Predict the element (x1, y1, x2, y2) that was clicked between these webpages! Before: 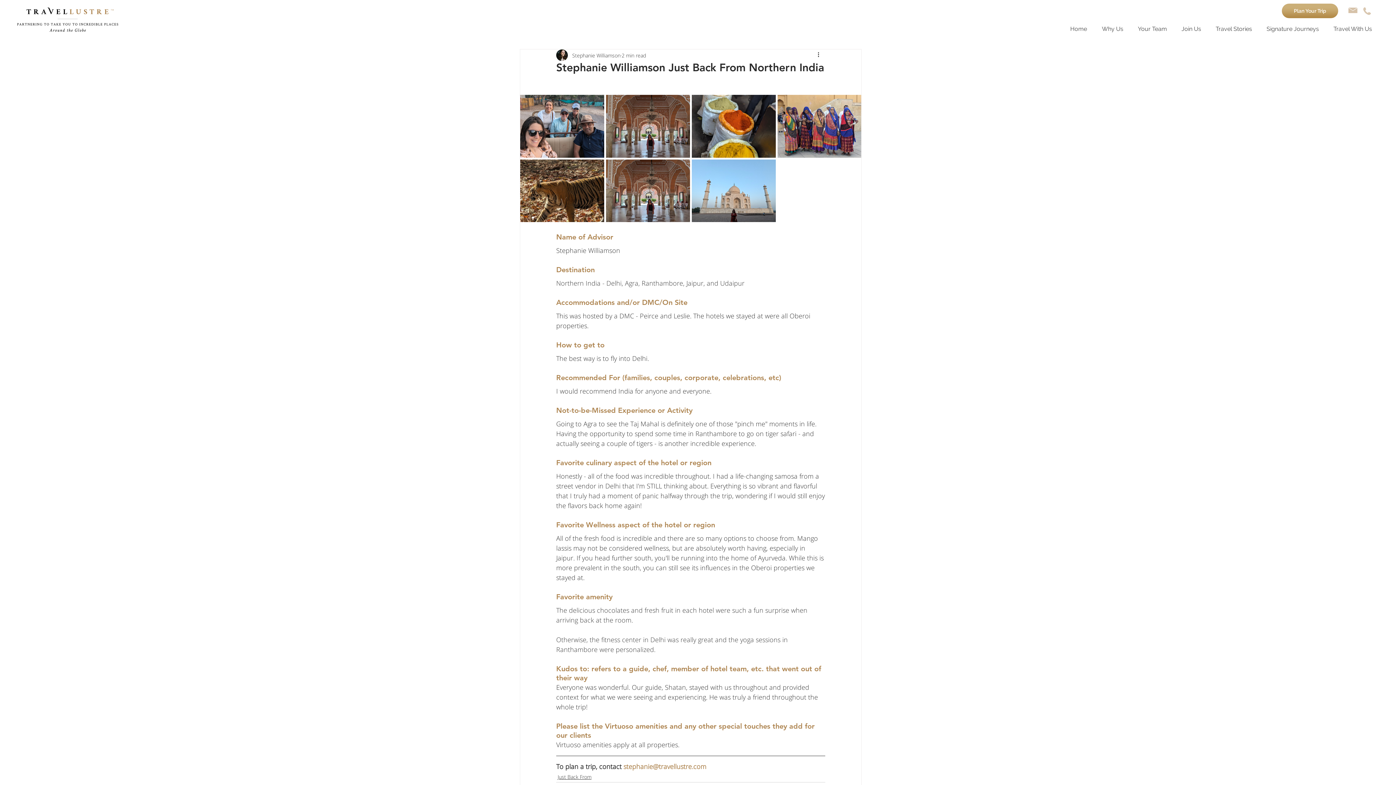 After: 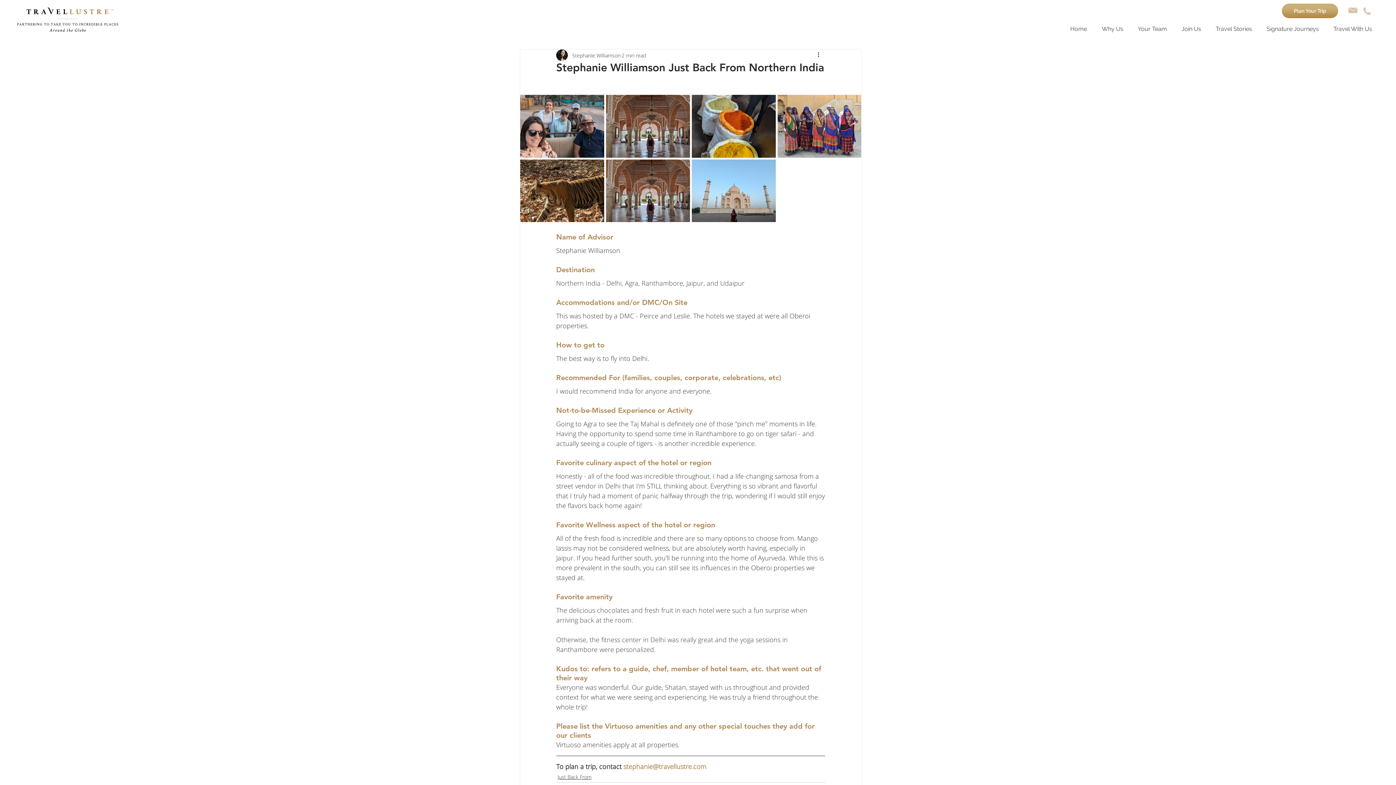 Action: label: stephanie@travellustre.com bbox: (623, 762, 706, 771)